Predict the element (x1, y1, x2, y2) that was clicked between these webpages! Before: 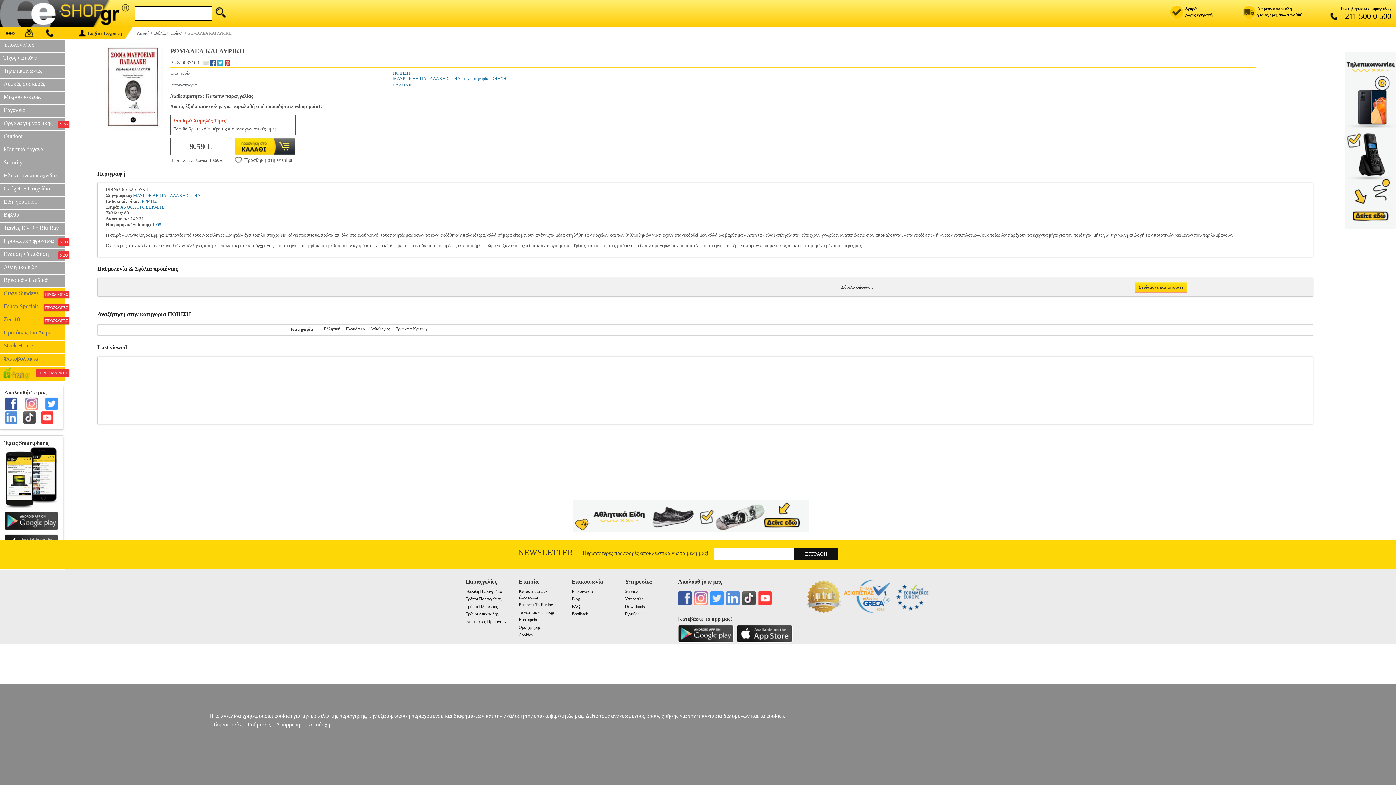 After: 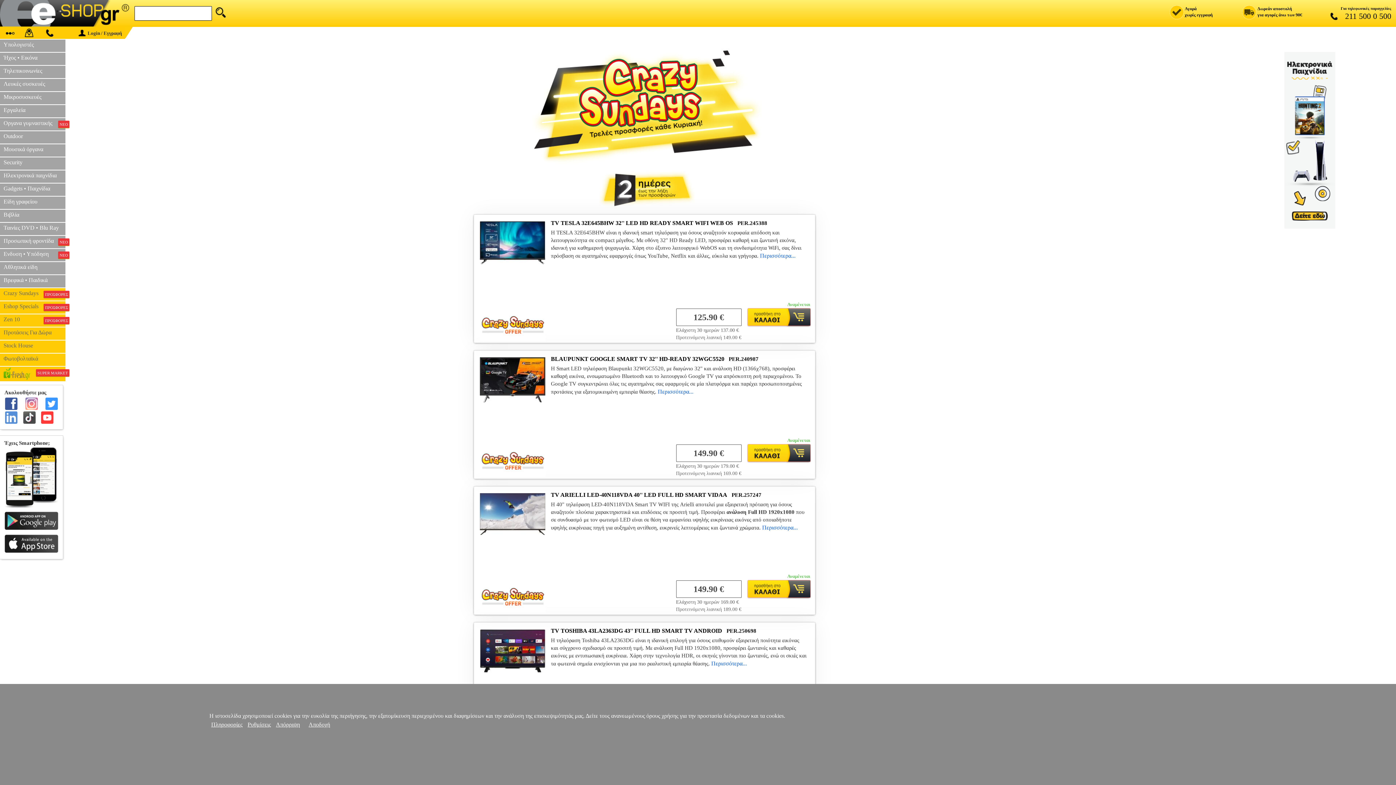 Action: label: Crazy Sundays
ΠΡΟΣΦΟΡΕΣ bbox: (0, 288, 65, 301)